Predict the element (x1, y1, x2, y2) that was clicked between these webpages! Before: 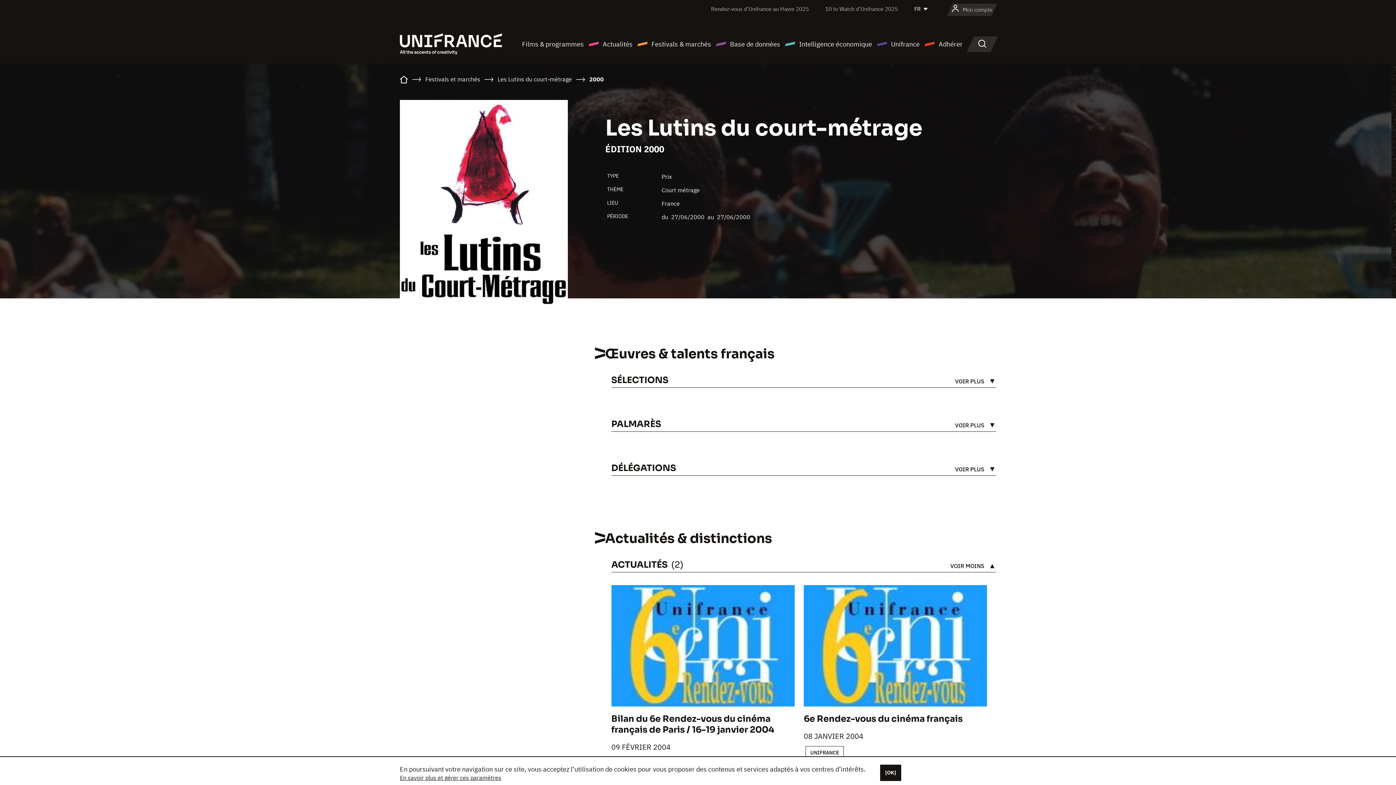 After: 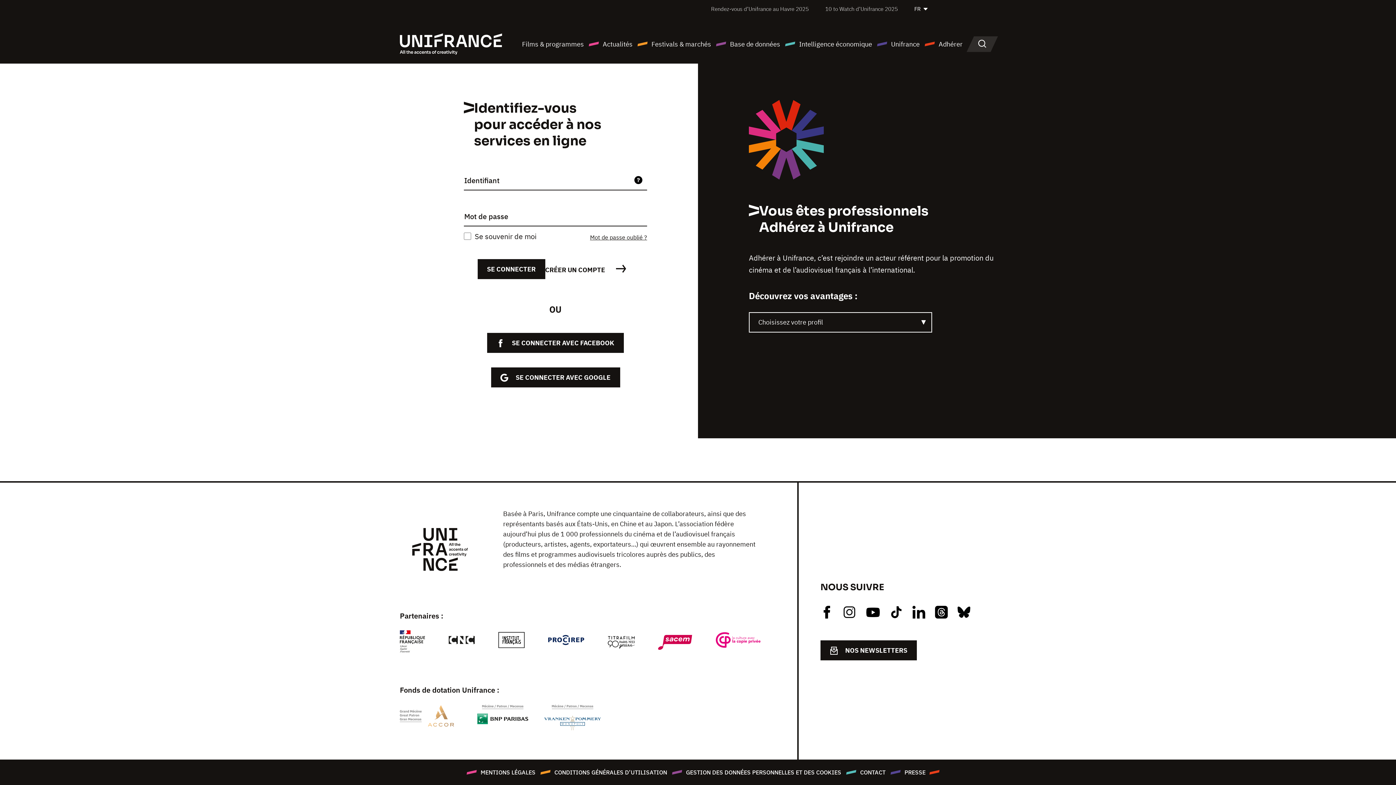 Action: bbox: (952, 3, 992, 16) label: Mon compte